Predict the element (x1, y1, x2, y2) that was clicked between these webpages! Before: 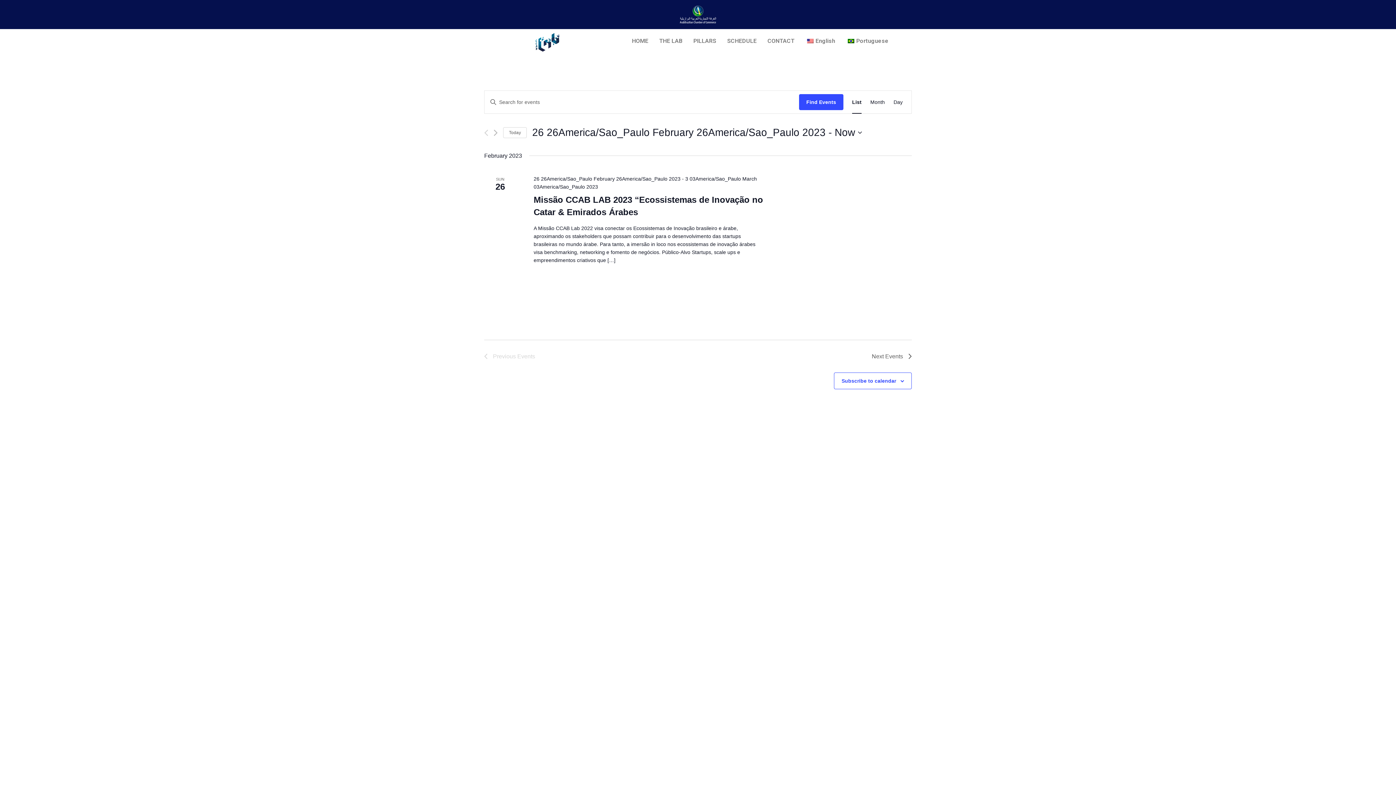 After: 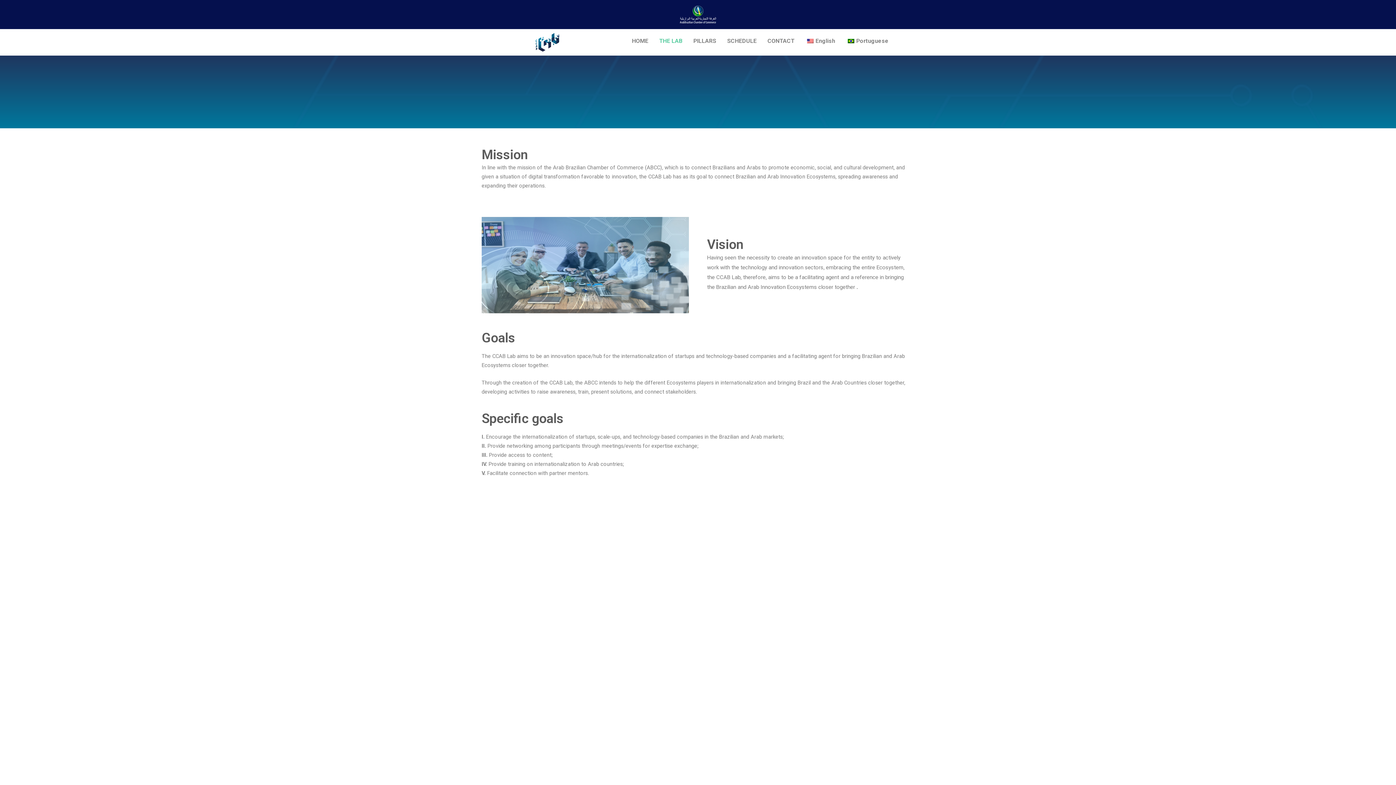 Action: bbox: (653, 32, 688, 49) label: THE LAB